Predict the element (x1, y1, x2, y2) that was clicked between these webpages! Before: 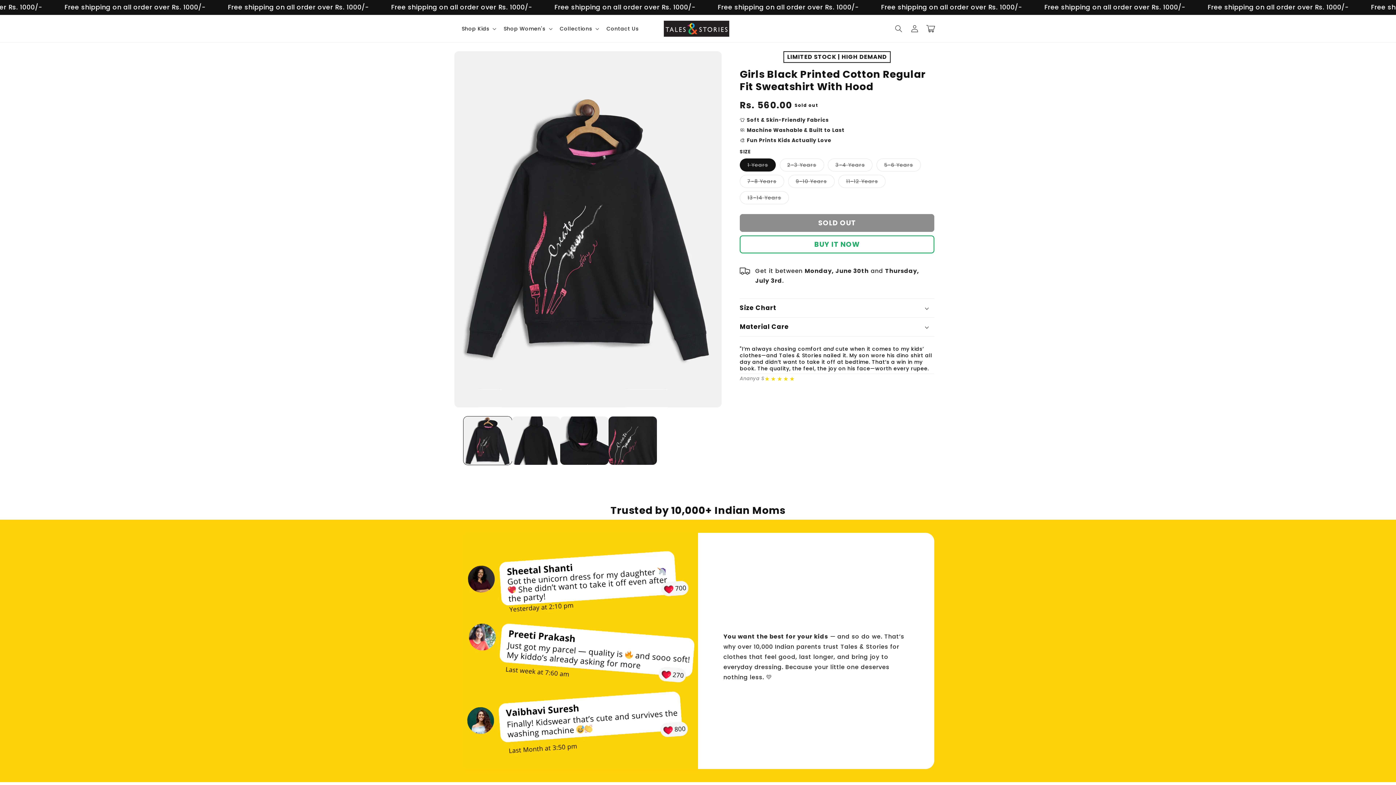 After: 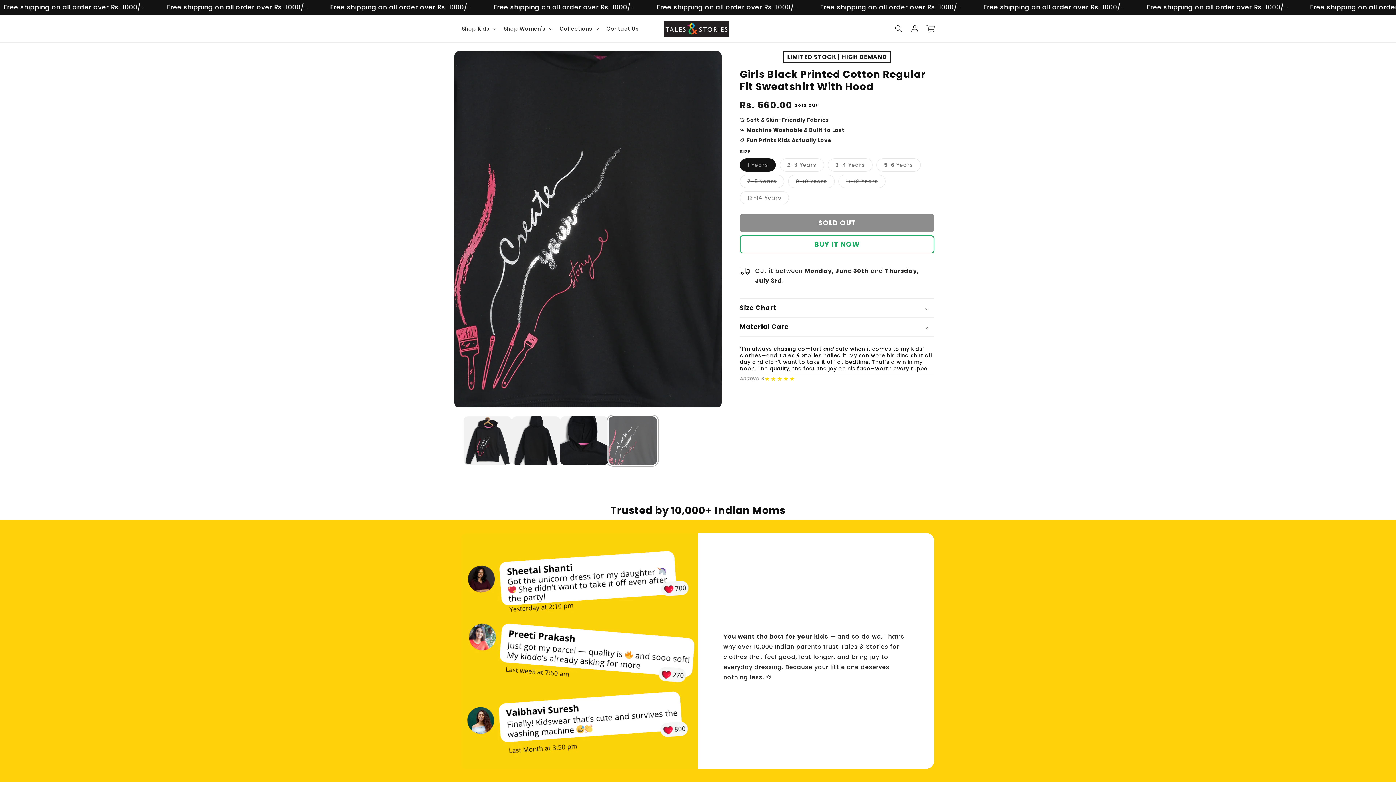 Action: bbox: (608, 416, 657, 465) label: Load image 4 in gallery view